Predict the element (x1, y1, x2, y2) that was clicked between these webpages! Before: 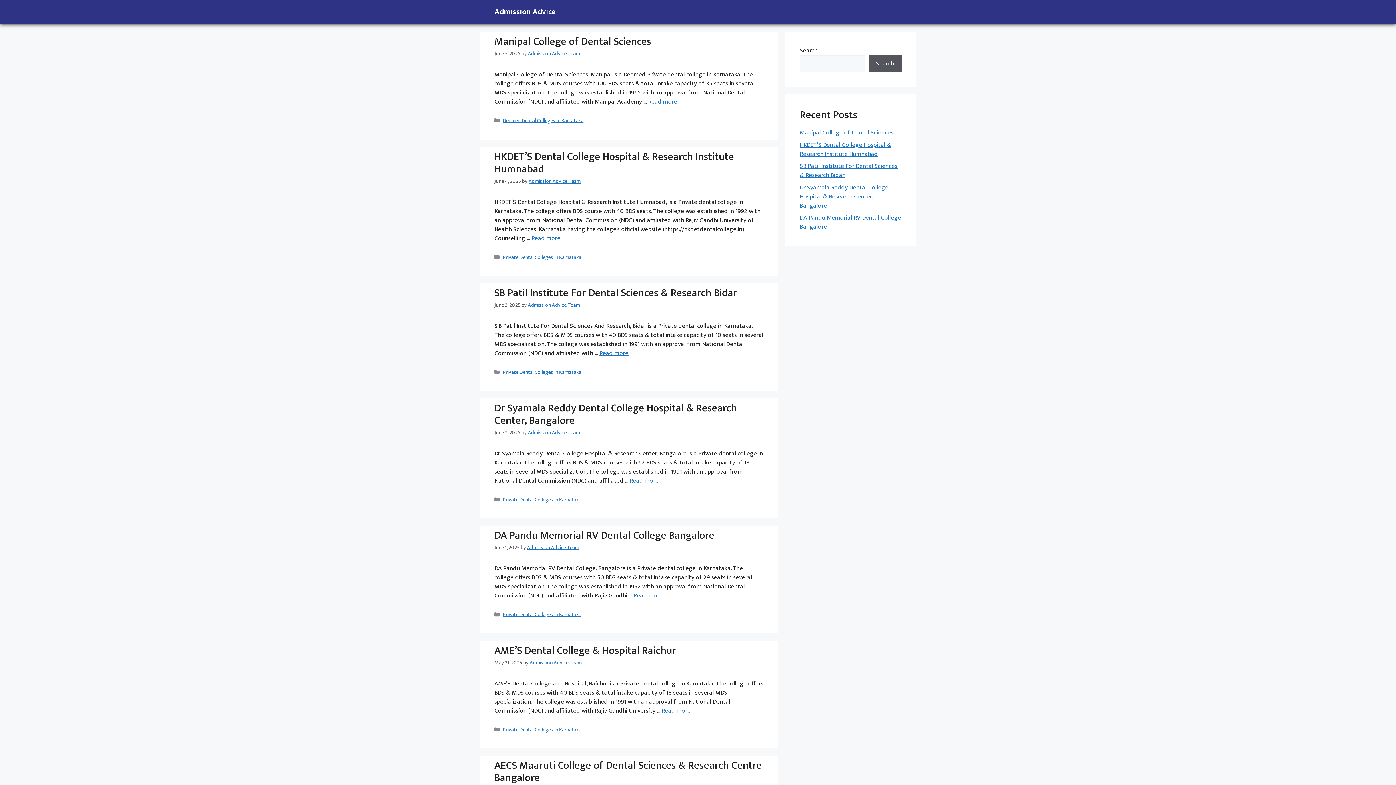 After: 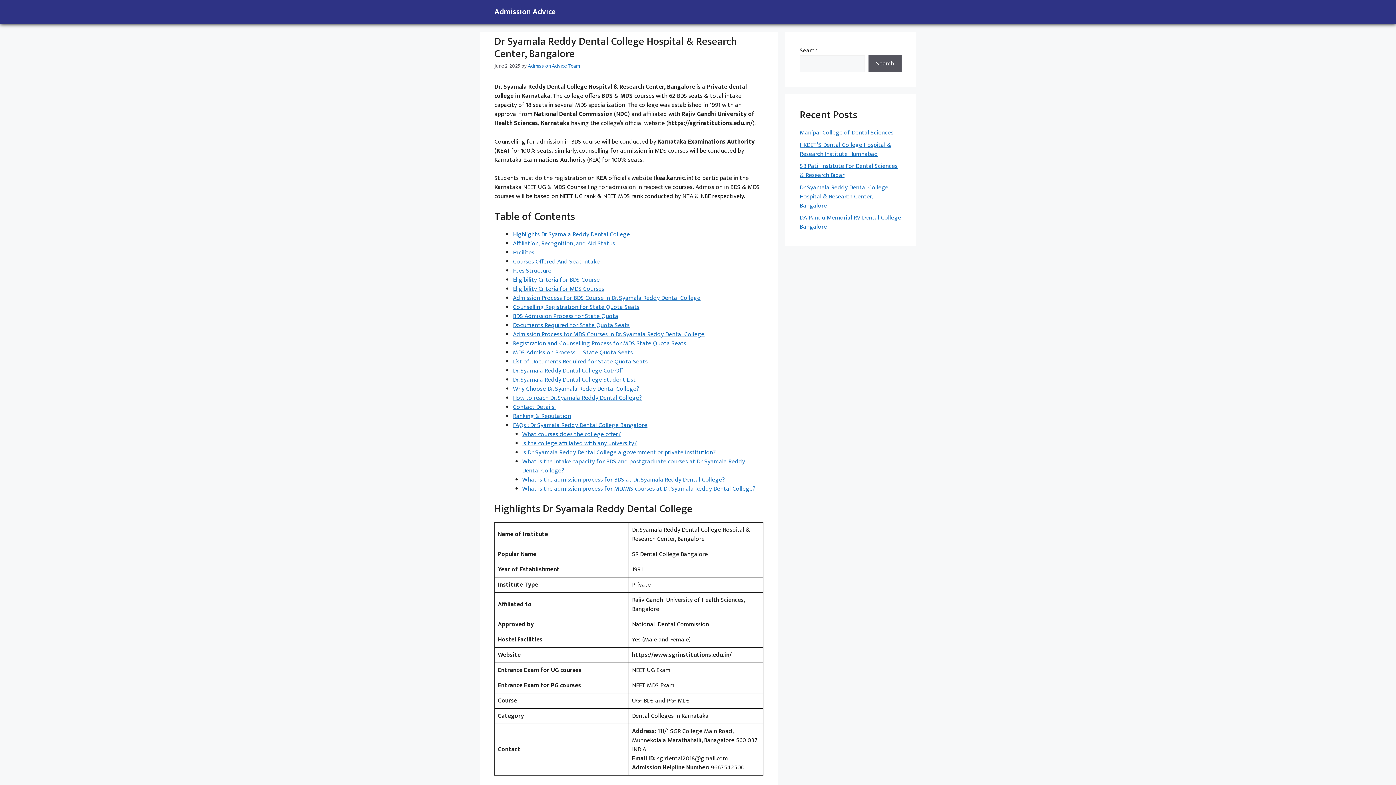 Action: label: Dr Syamala Reddy Dental College Hospital & Research Center, Bangalore  bbox: (800, 182, 888, 210)